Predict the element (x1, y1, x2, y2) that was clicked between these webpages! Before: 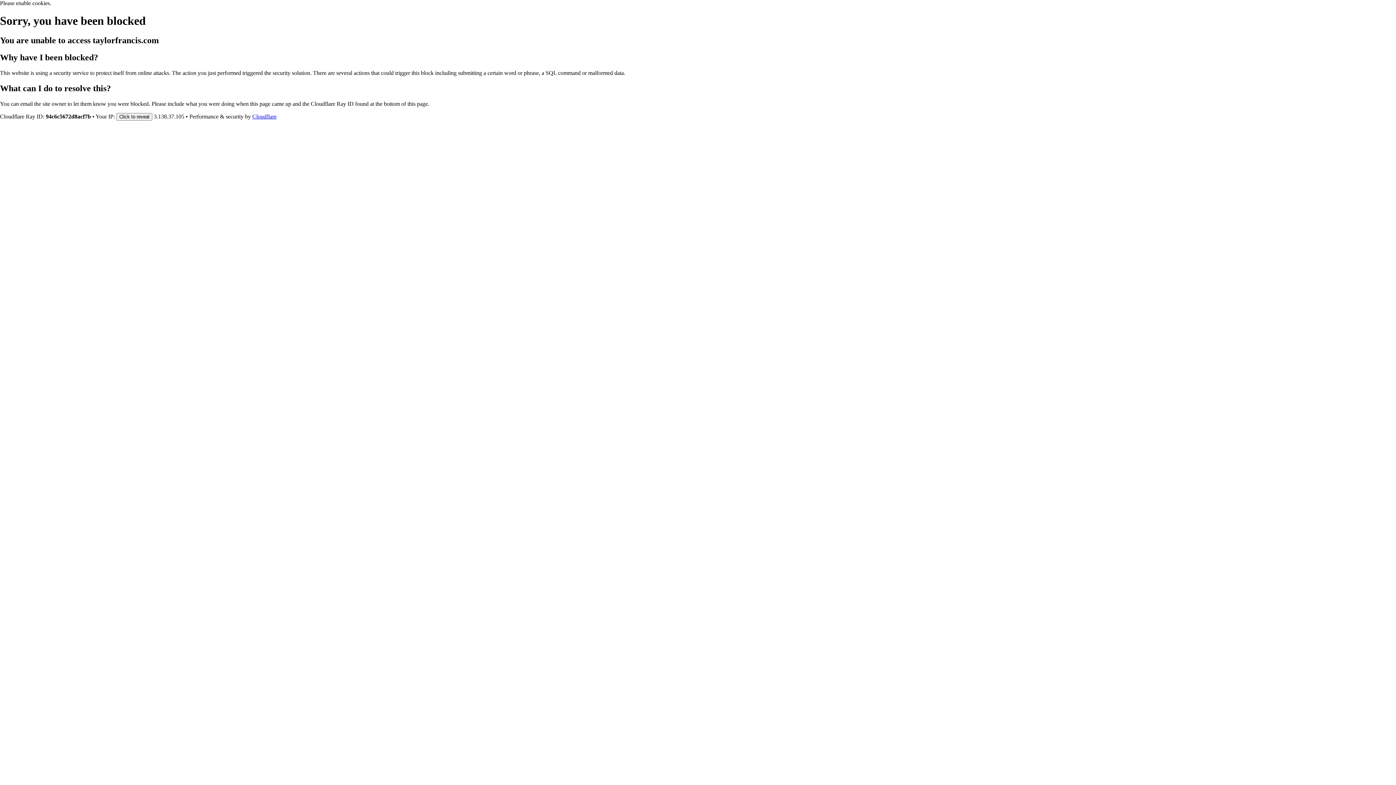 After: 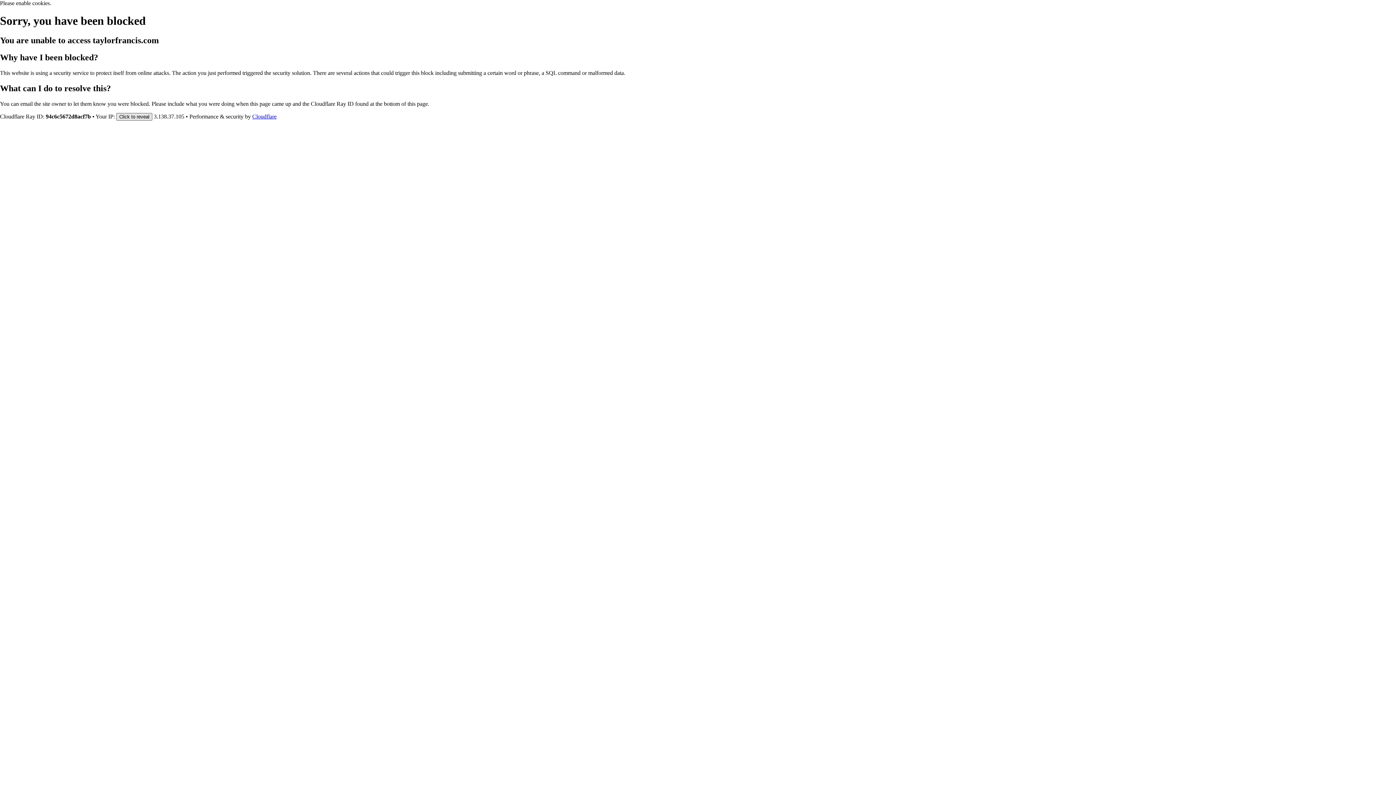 Action: label: Click to reveal bbox: (116, 112, 152, 120)